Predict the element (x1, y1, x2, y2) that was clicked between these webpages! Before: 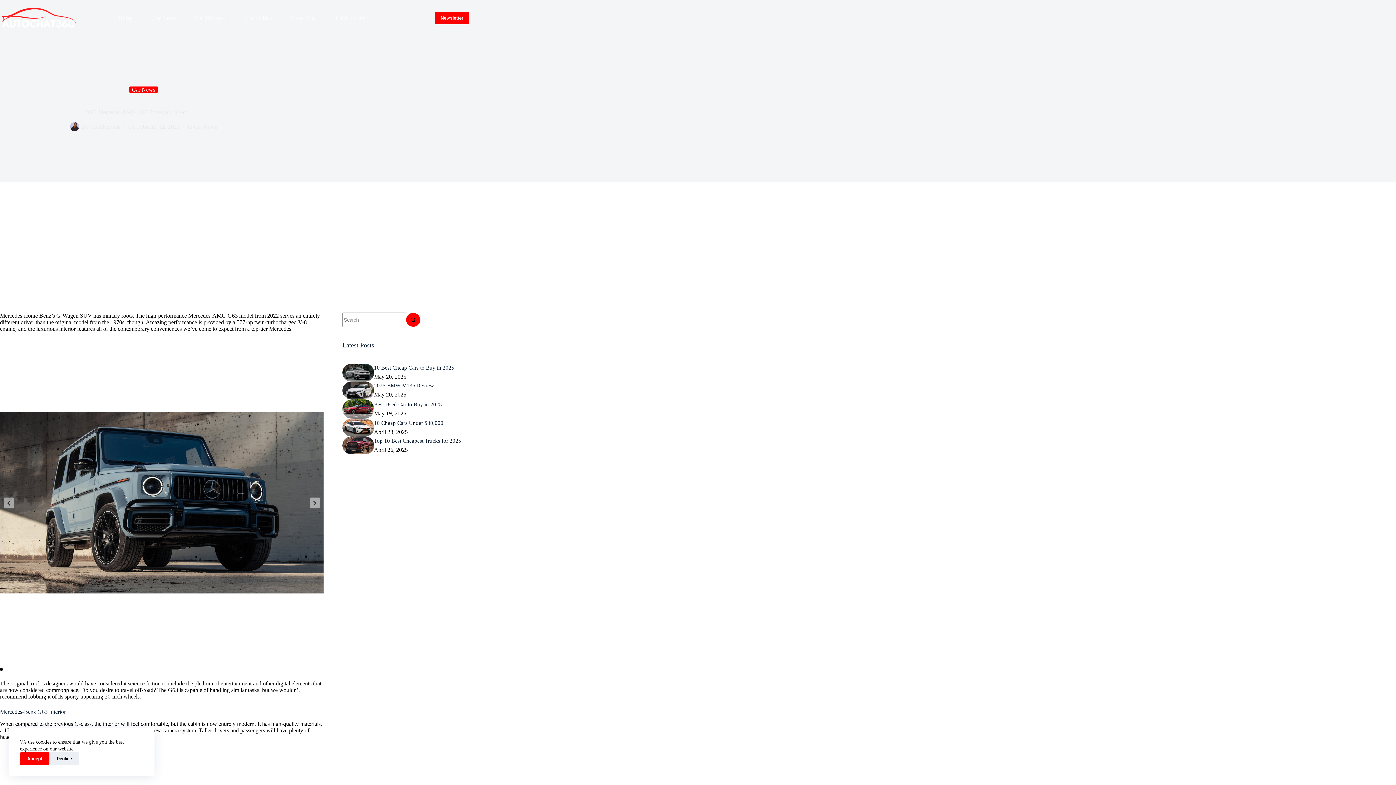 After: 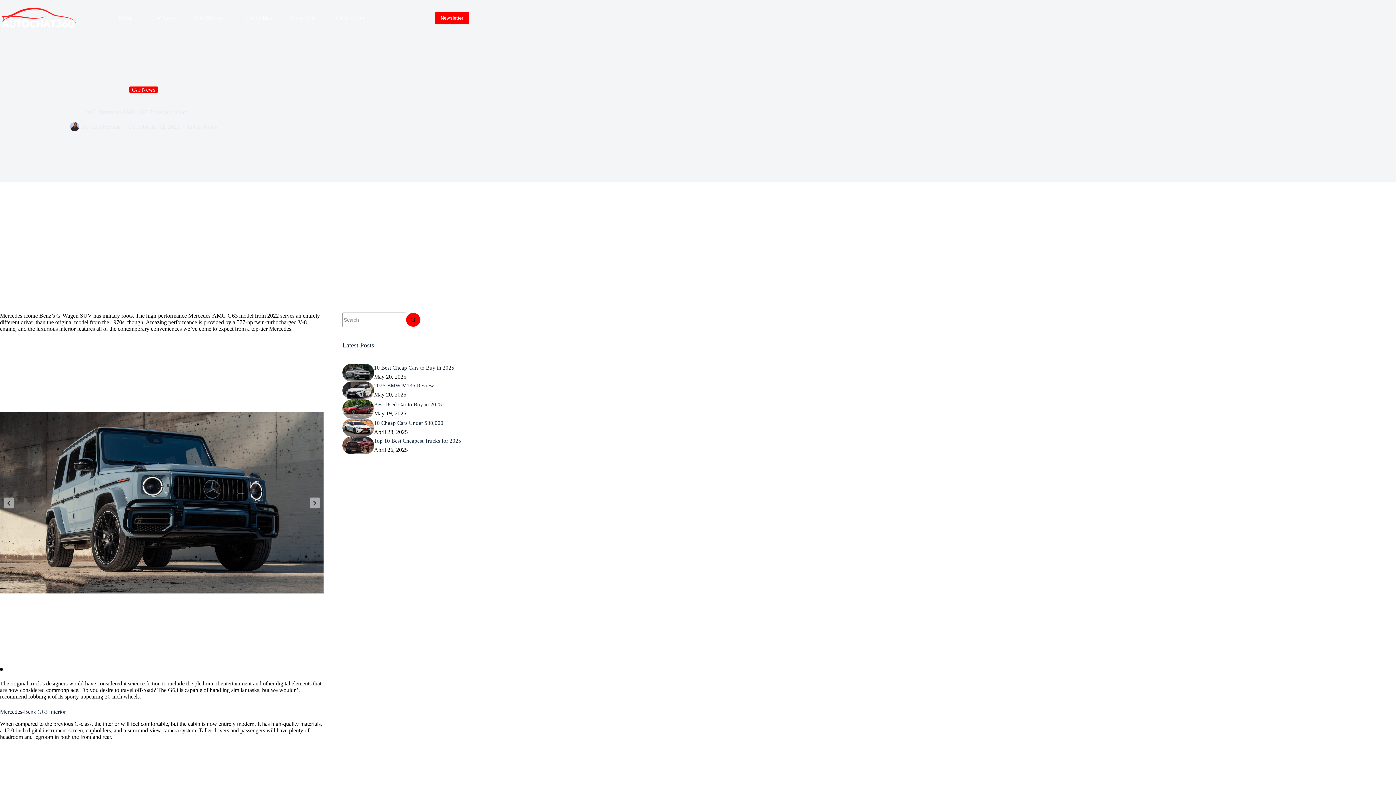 Action: label: Accept bbox: (20, 752, 49, 765)